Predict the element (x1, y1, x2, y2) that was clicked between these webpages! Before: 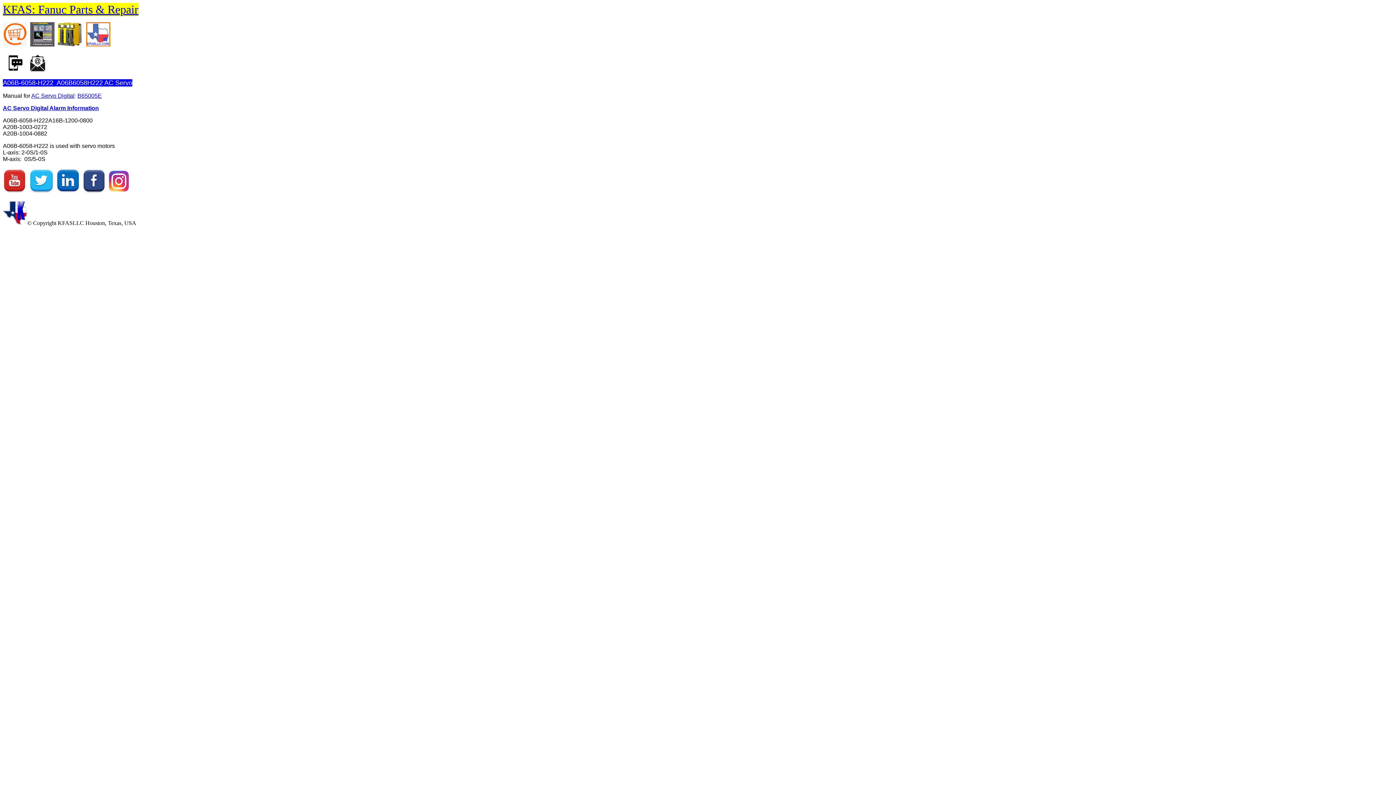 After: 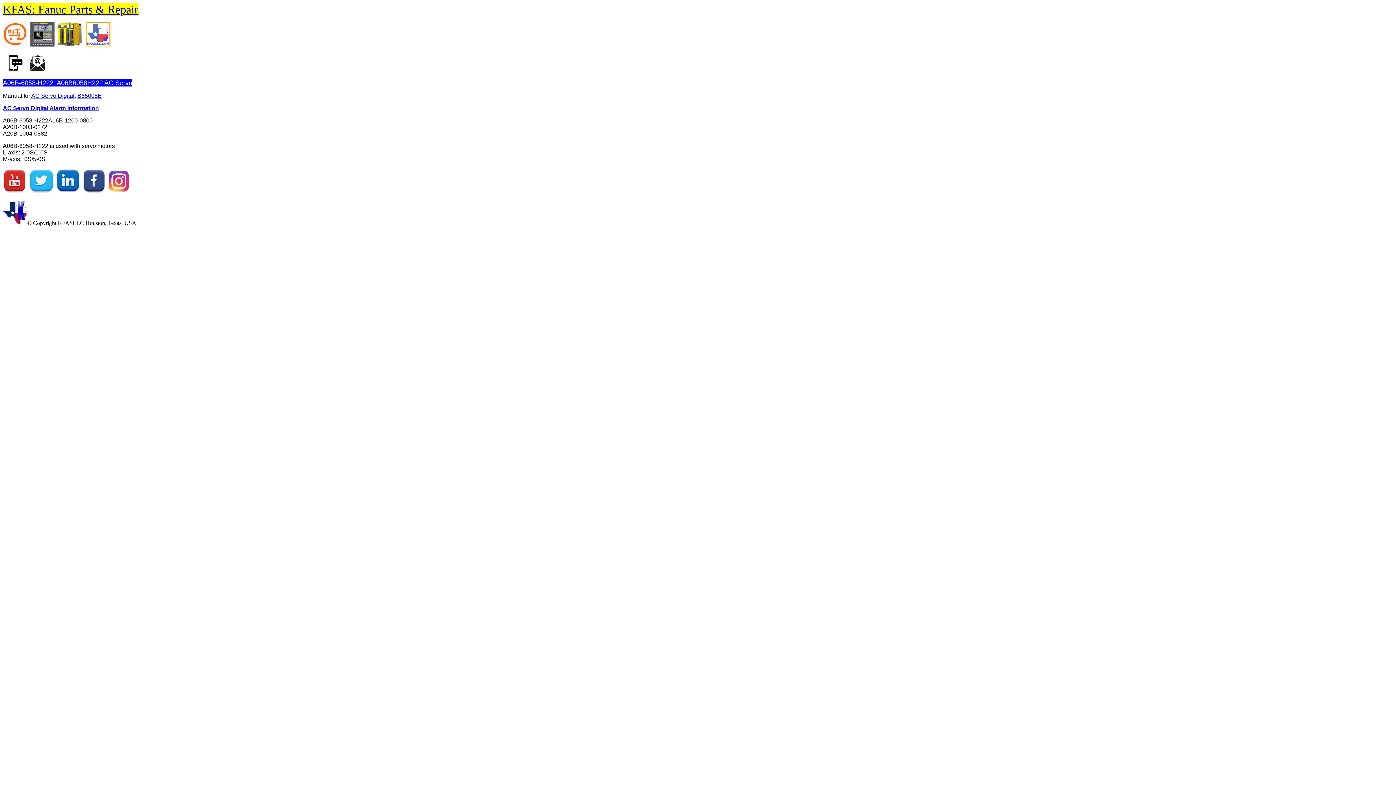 Action: bbox: (82, 188, 106, 194)